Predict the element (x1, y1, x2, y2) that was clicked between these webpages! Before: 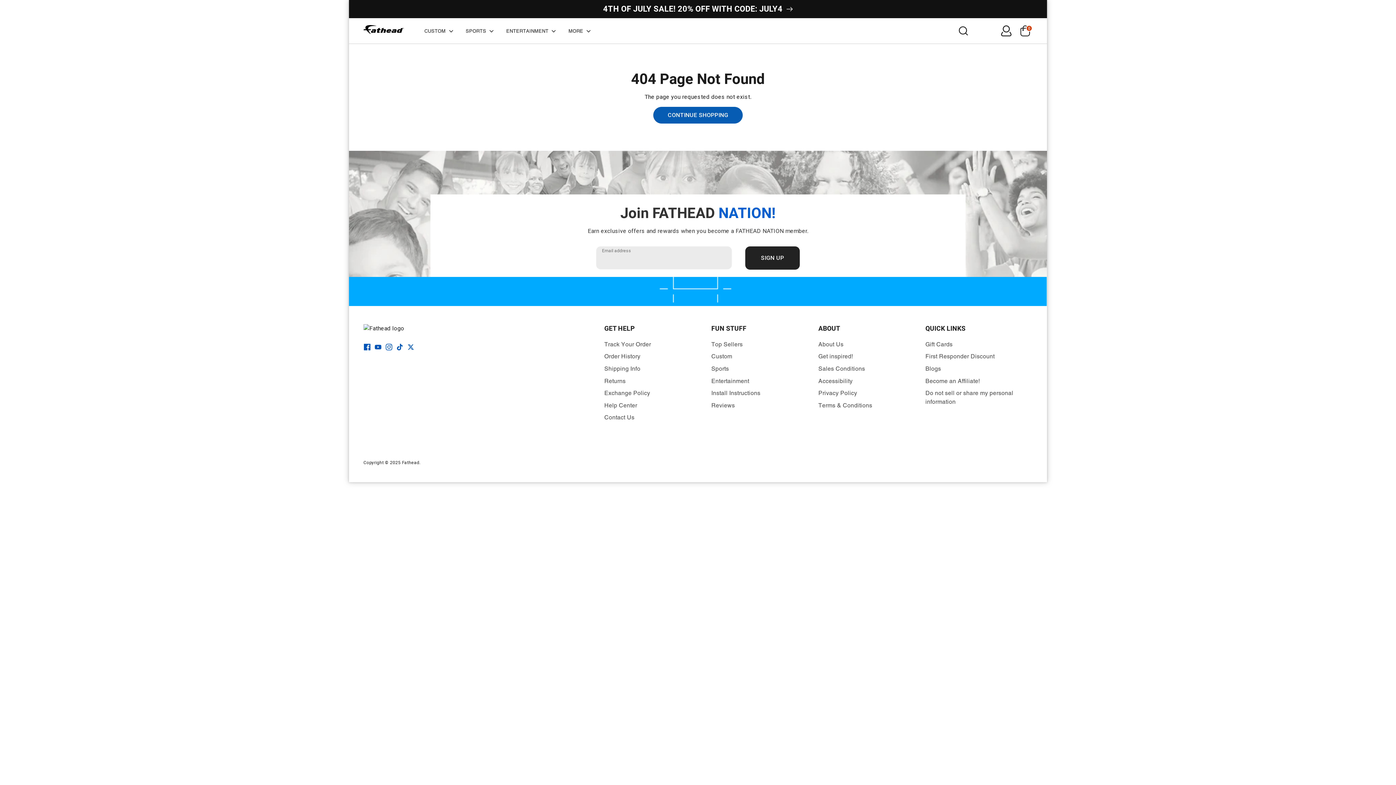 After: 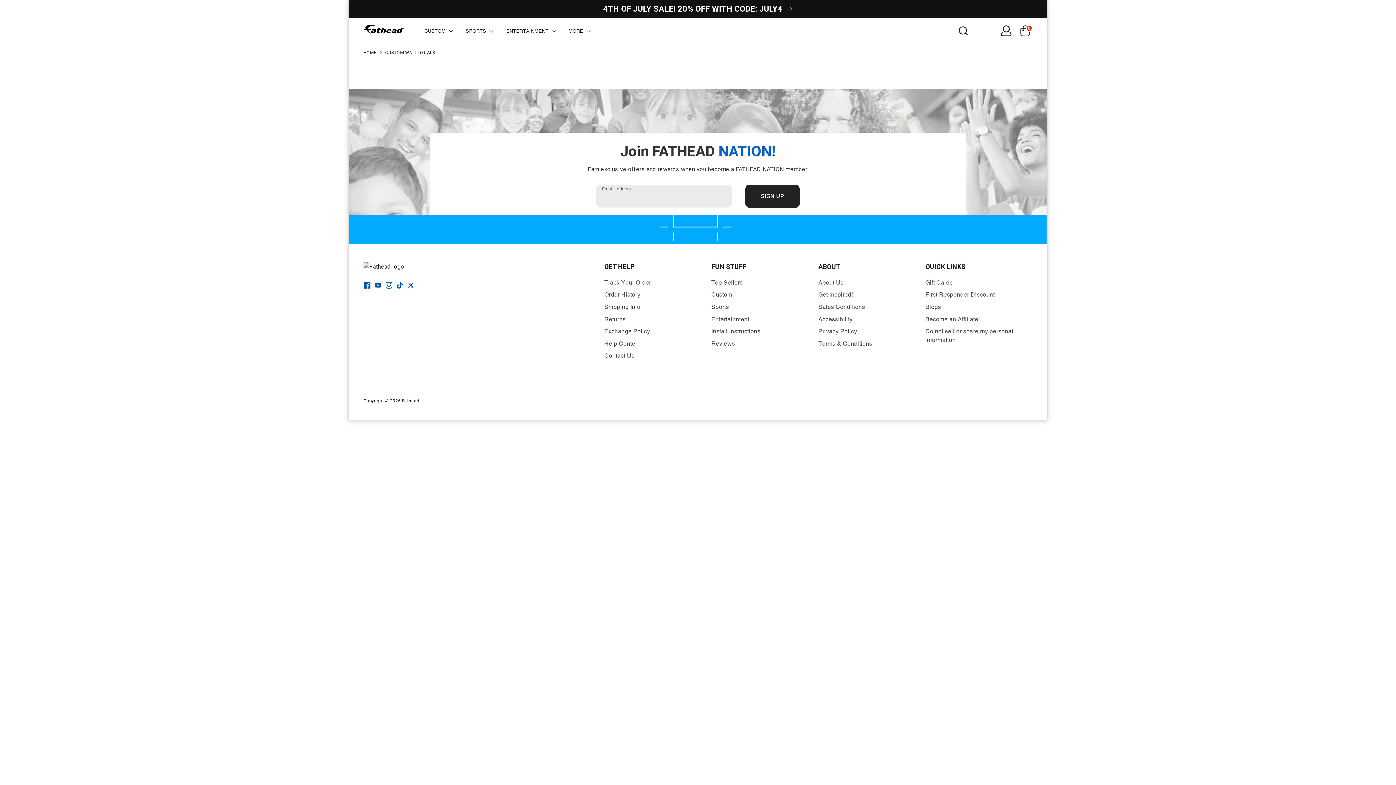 Action: label: CUSTOM  bbox: (420, 26, 459, 35)